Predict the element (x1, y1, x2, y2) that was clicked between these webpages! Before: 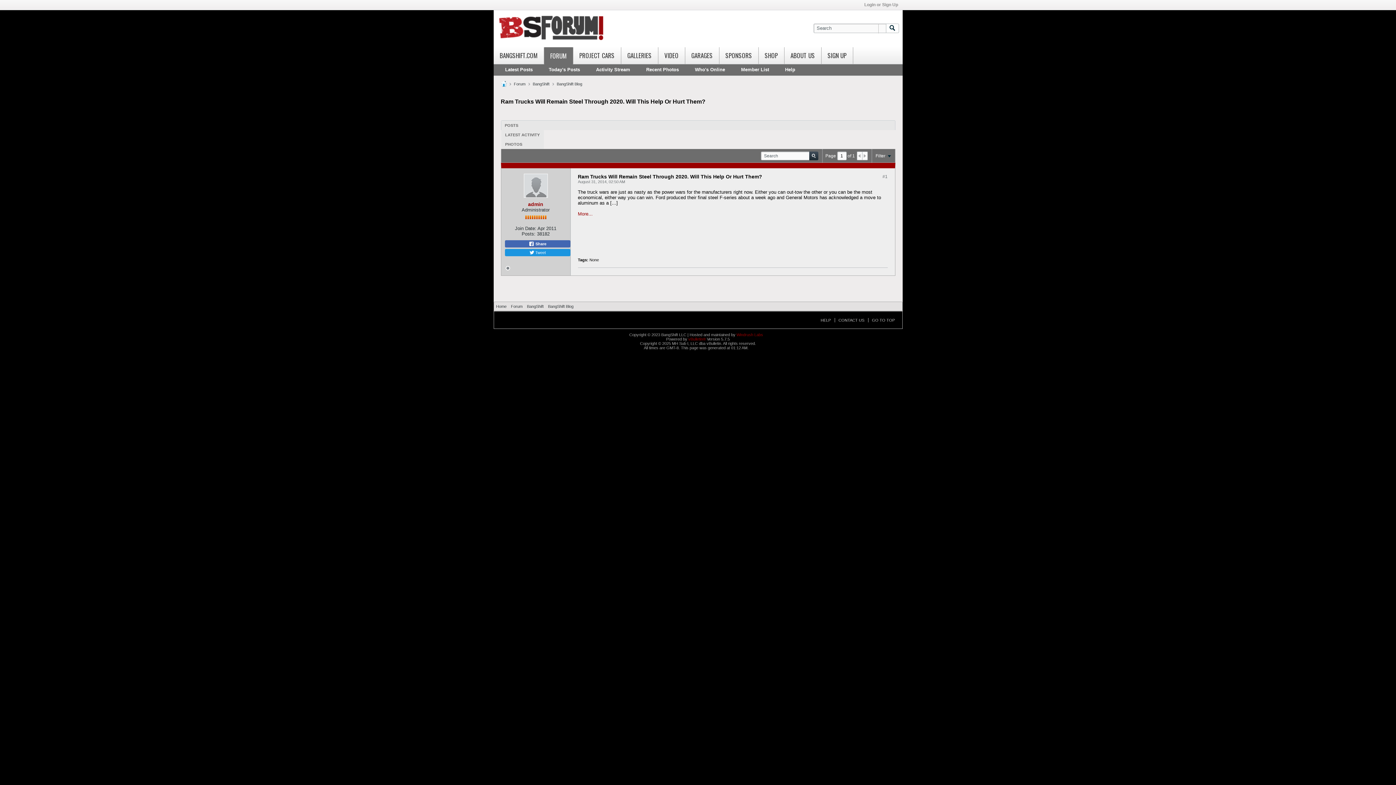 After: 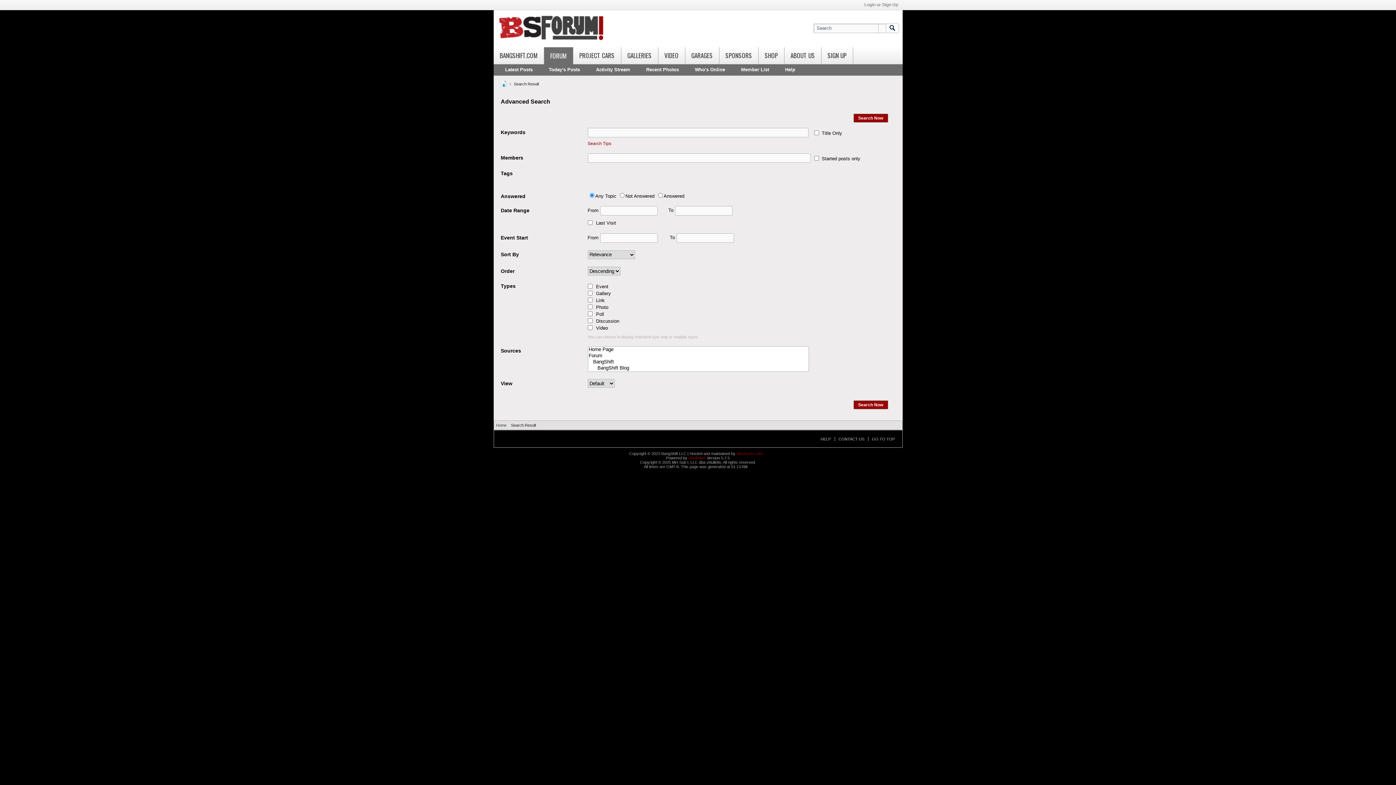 Action: bbox: (886, 23, 899, 33)